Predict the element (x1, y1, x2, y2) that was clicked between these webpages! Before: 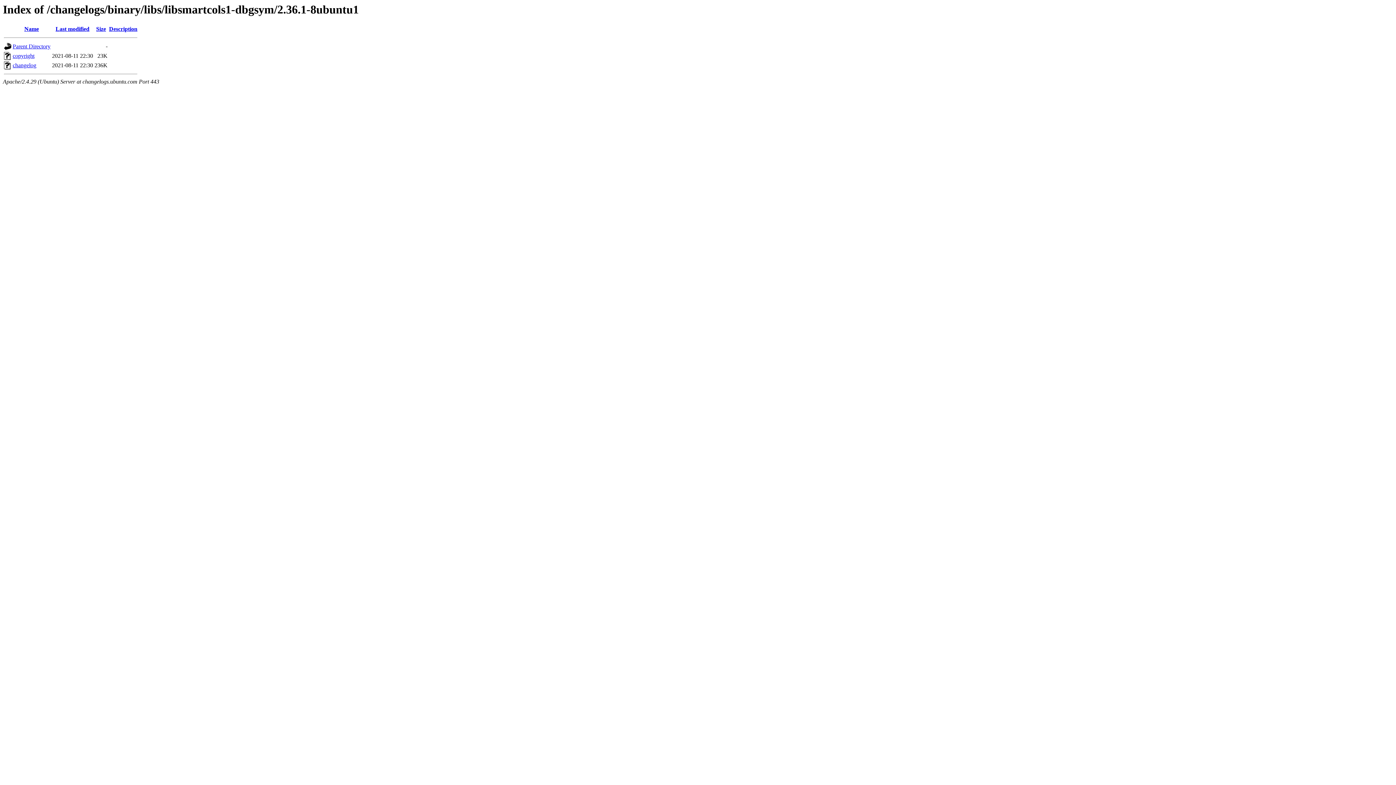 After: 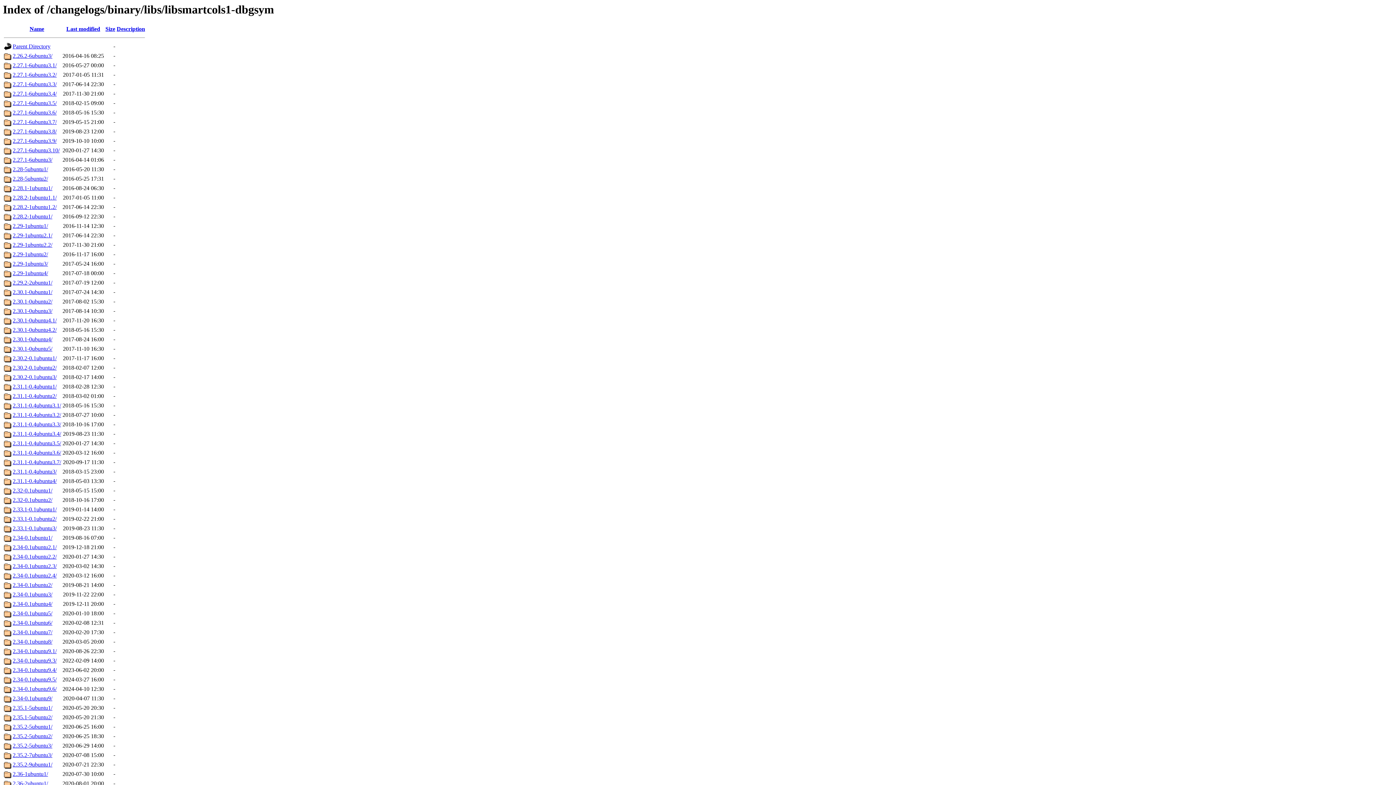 Action: label: Parent Directory bbox: (12, 43, 50, 49)